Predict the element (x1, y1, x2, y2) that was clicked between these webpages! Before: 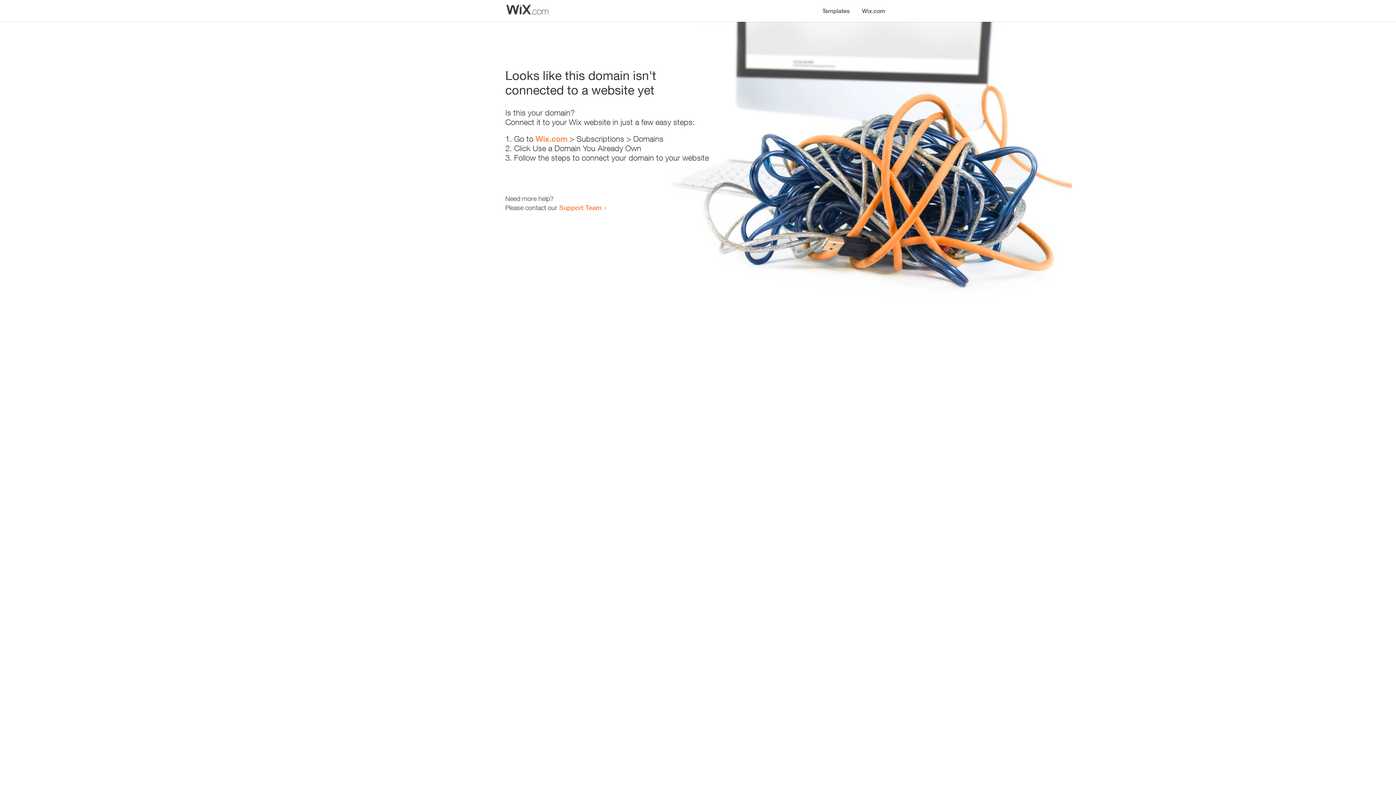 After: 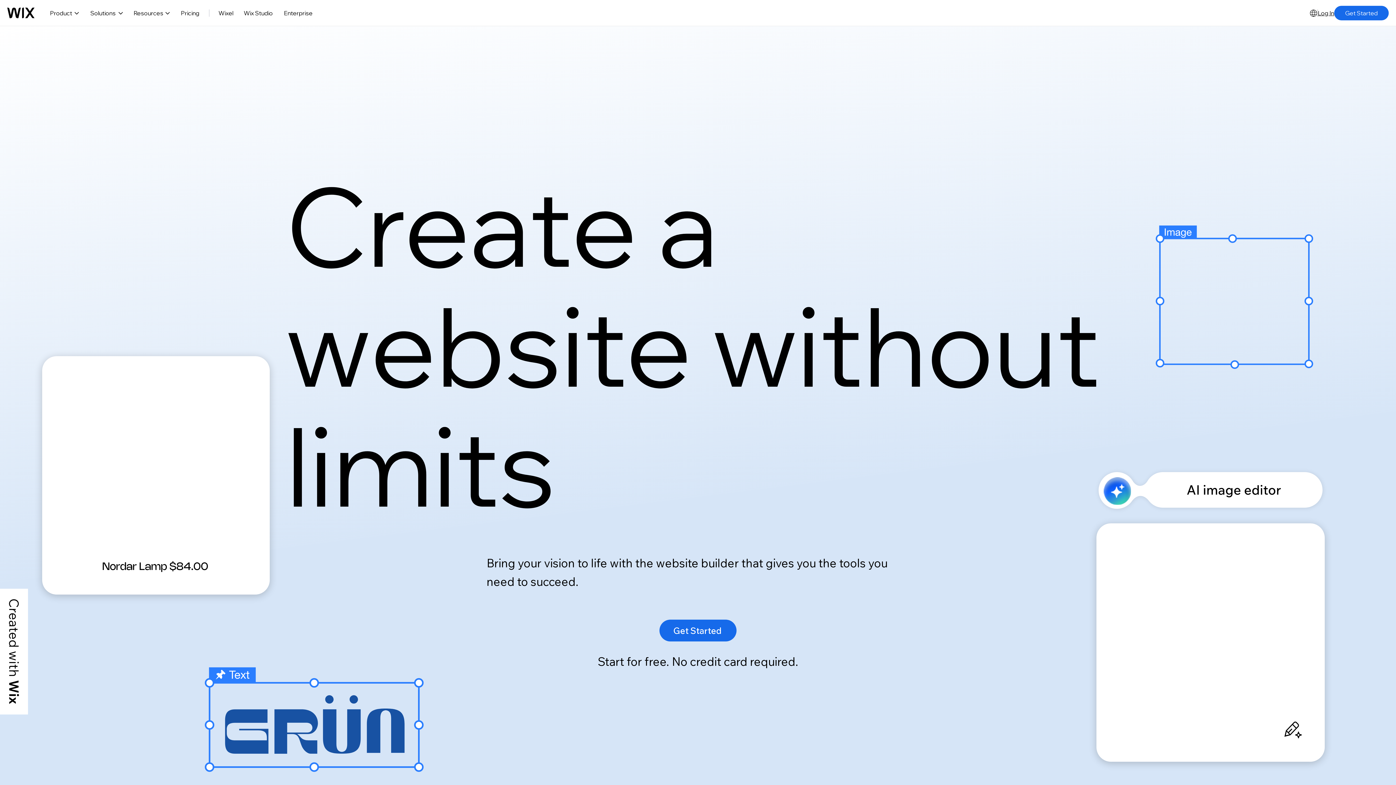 Action: bbox: (535, 134, 567, 143) label: Wix.com